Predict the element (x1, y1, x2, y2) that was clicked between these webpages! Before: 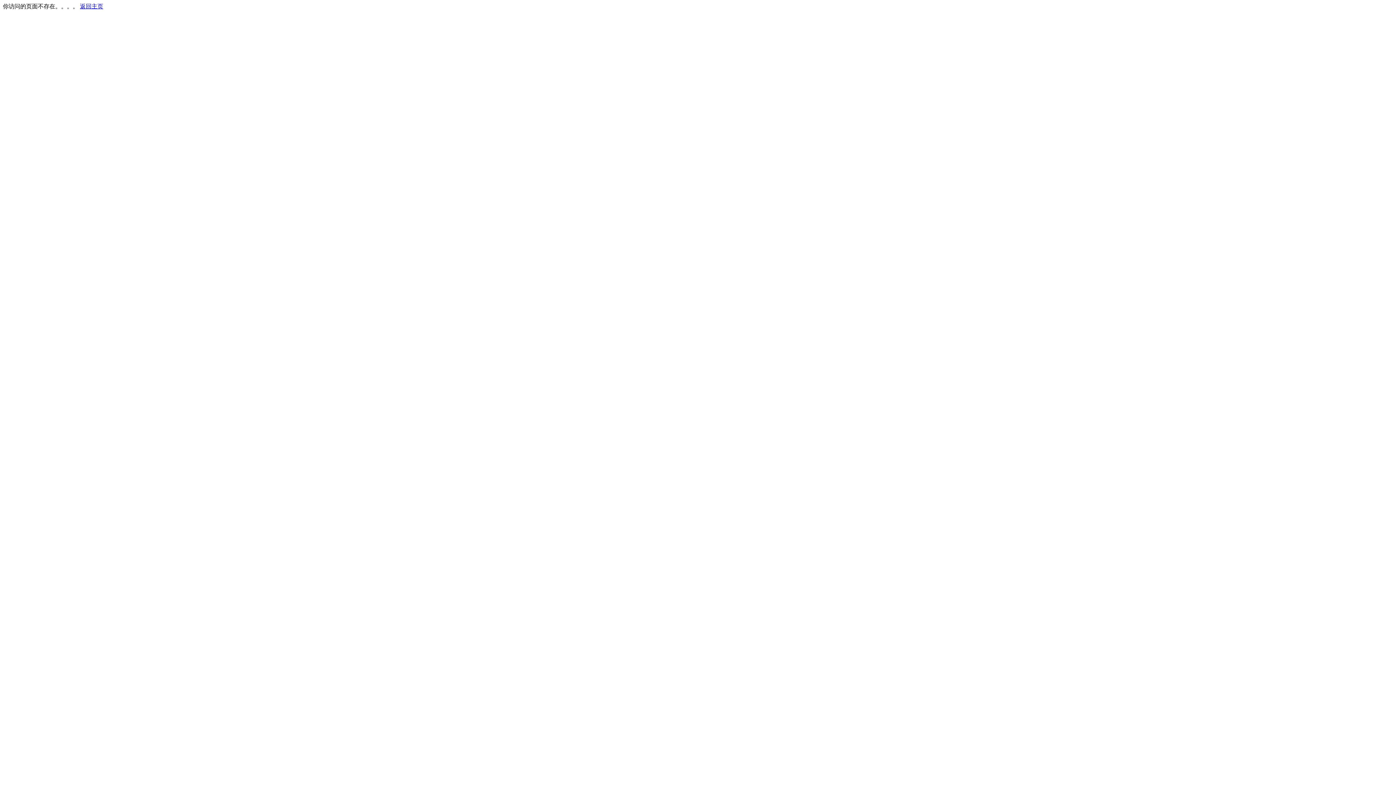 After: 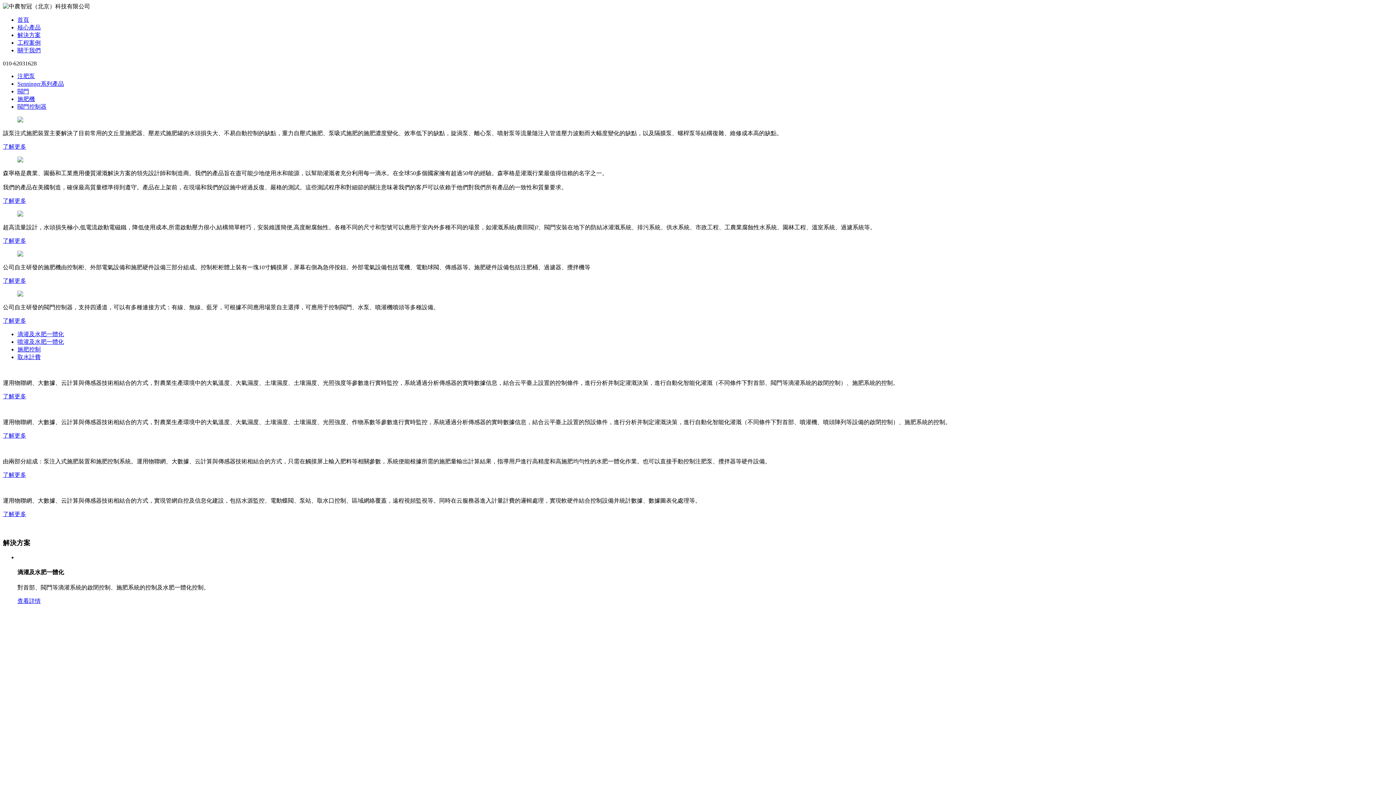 Action: label: 返回主页 bbox: (80, 3, 103, 9)